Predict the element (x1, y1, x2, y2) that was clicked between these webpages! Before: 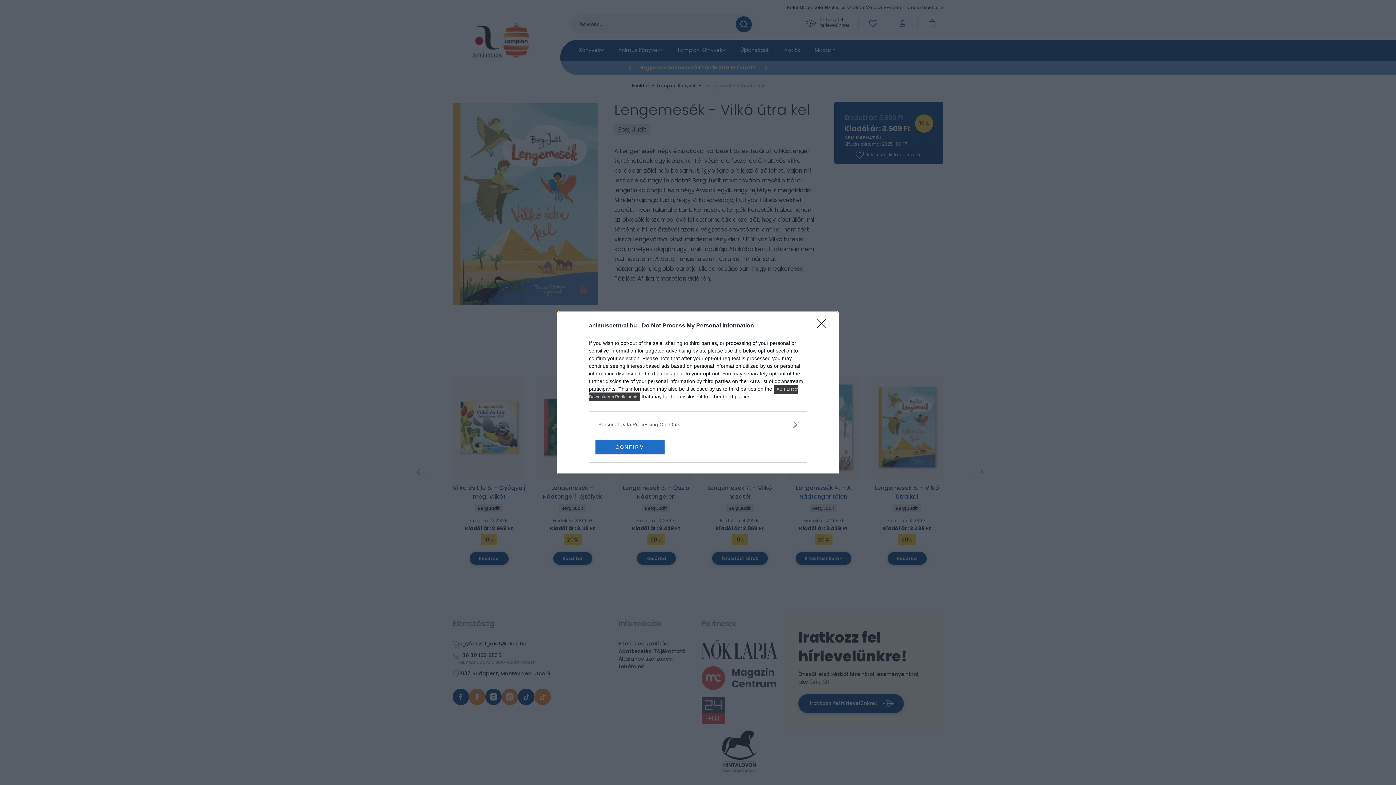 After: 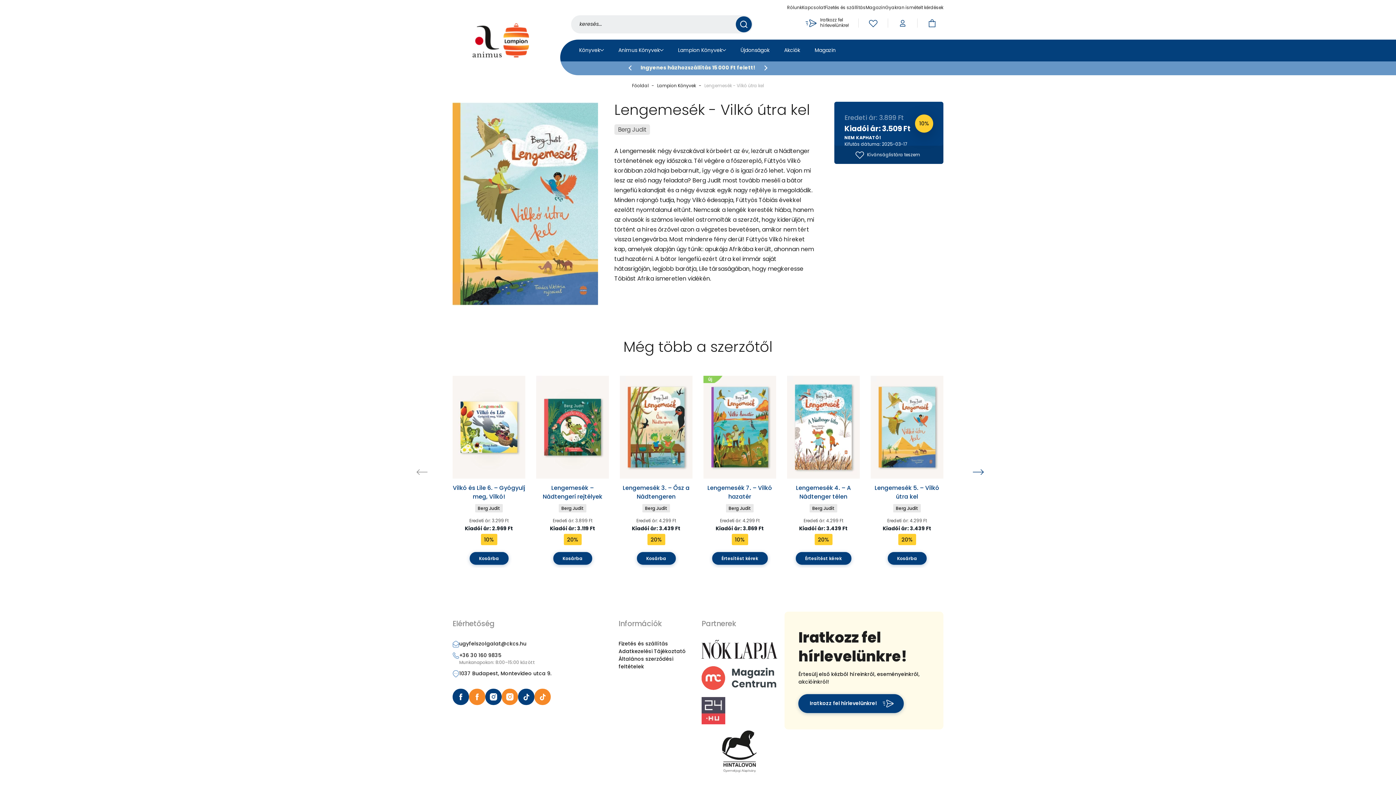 Action: label: CONFIRM bbox: (595, 439, 664, 454)